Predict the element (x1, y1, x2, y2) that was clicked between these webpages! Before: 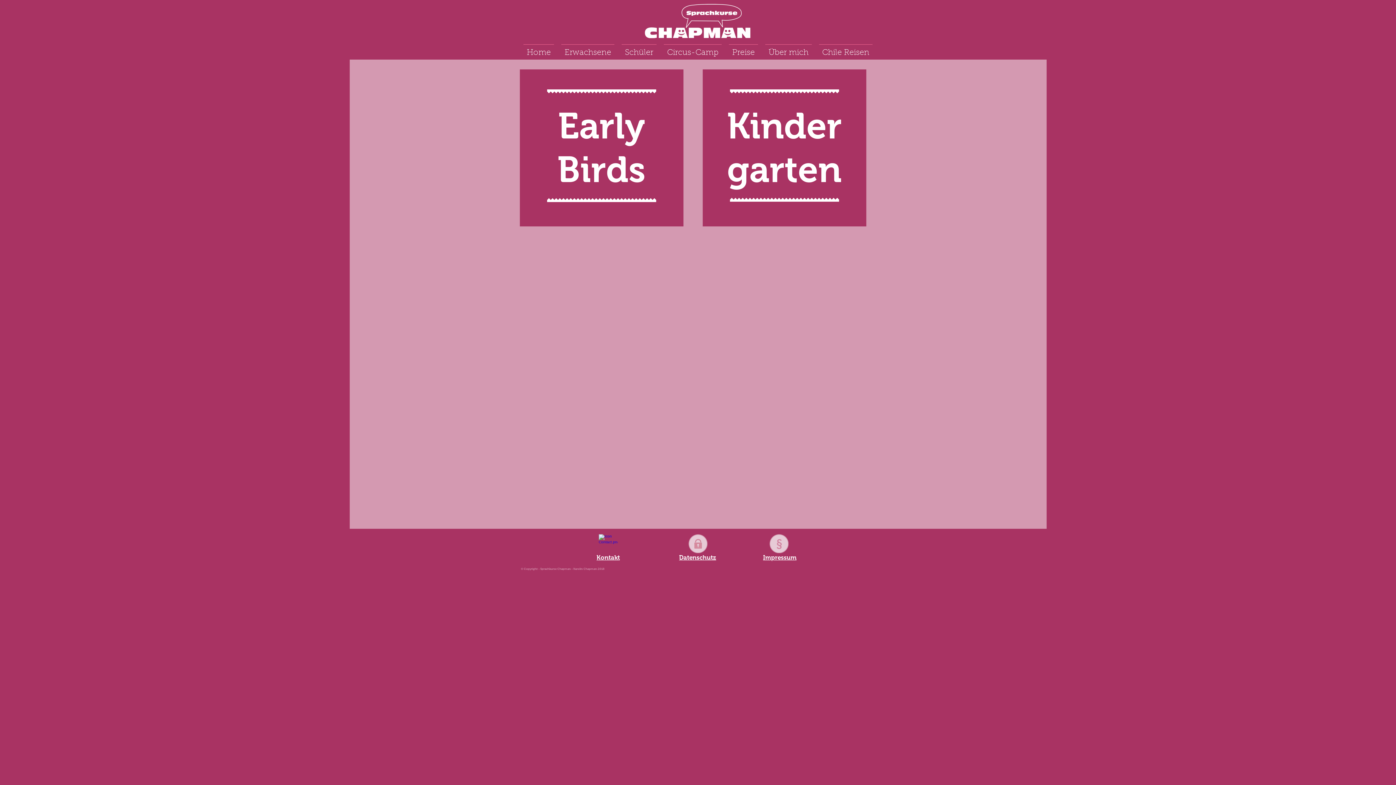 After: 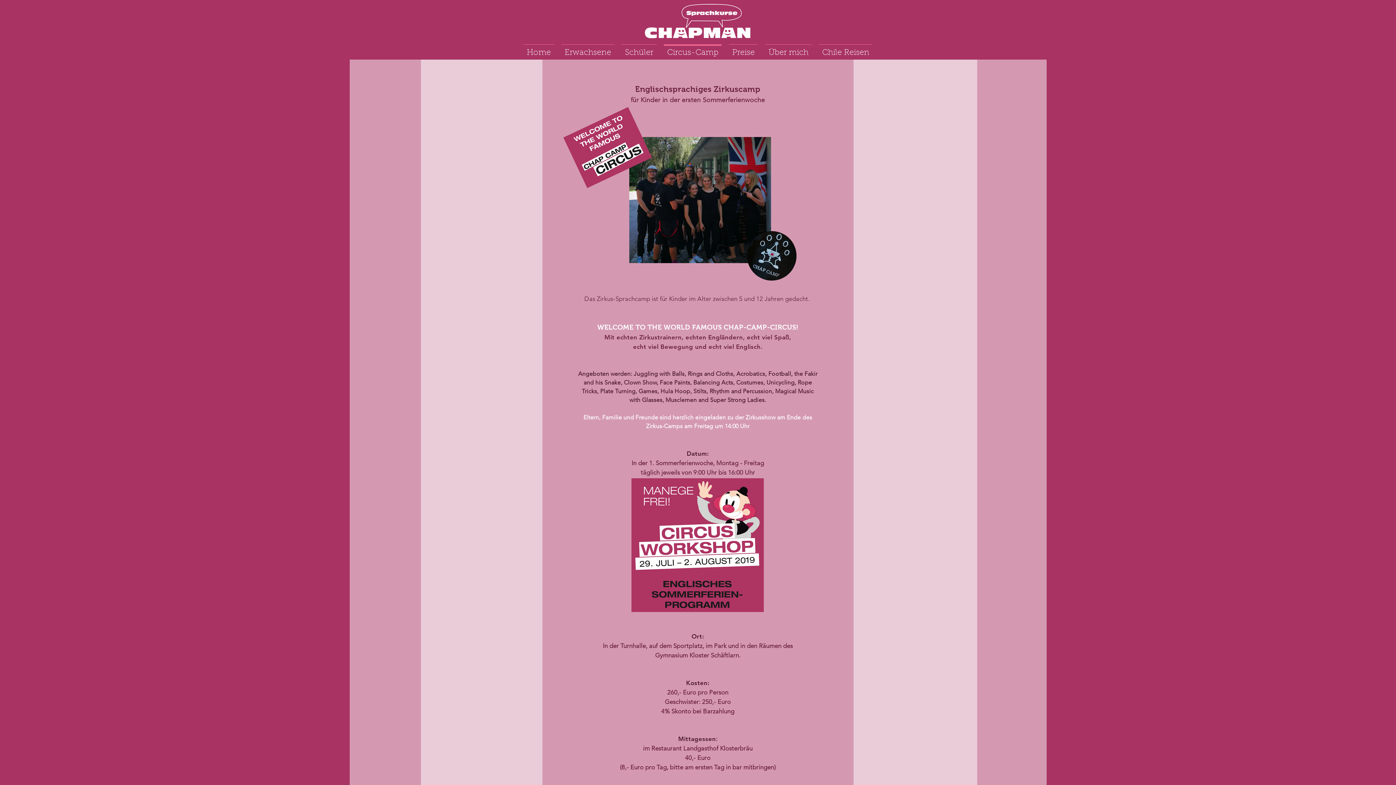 Action: label: Circus-Camp bbox: (660, 44, 725, 55)